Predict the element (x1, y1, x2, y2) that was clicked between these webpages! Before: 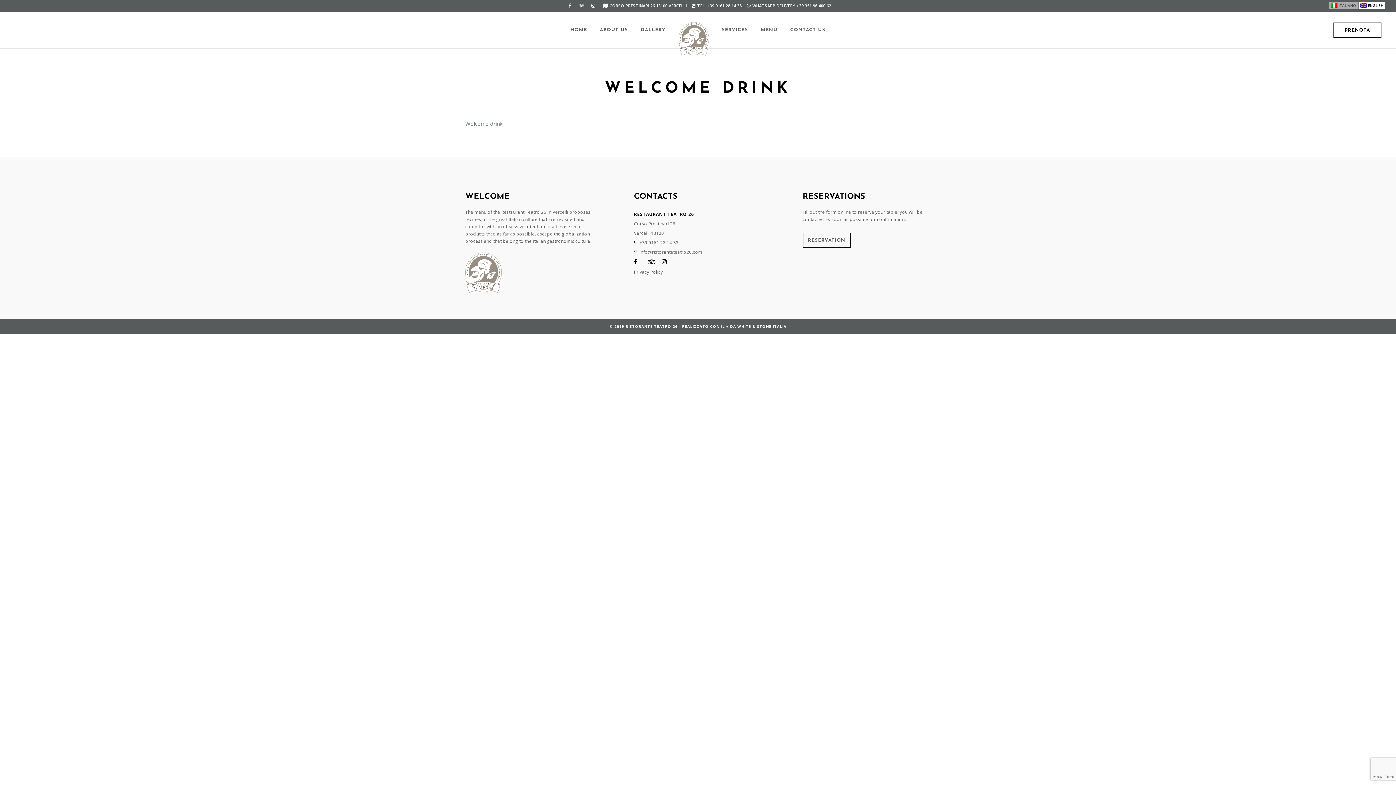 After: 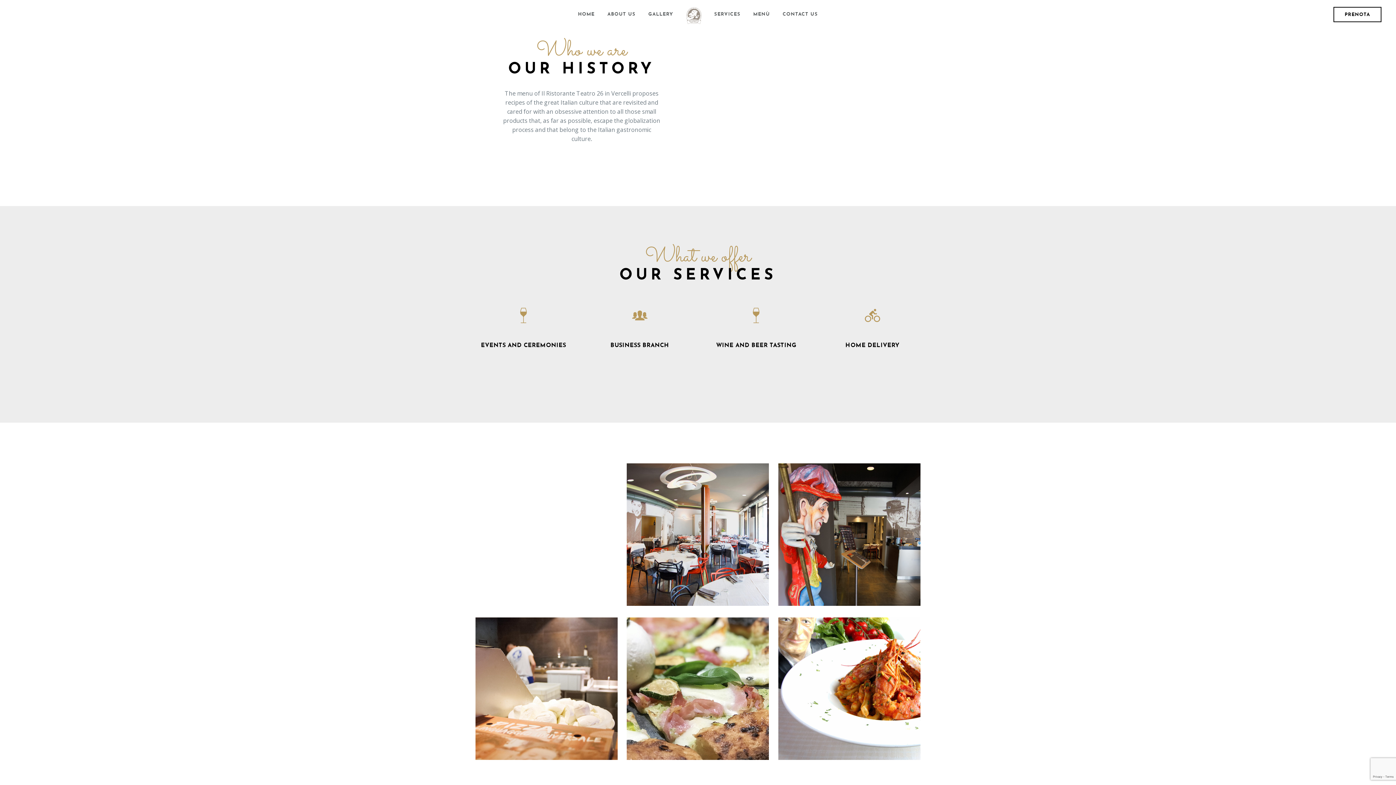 Action: bbox: (600, 12, 628, 48) label: ABOUT US